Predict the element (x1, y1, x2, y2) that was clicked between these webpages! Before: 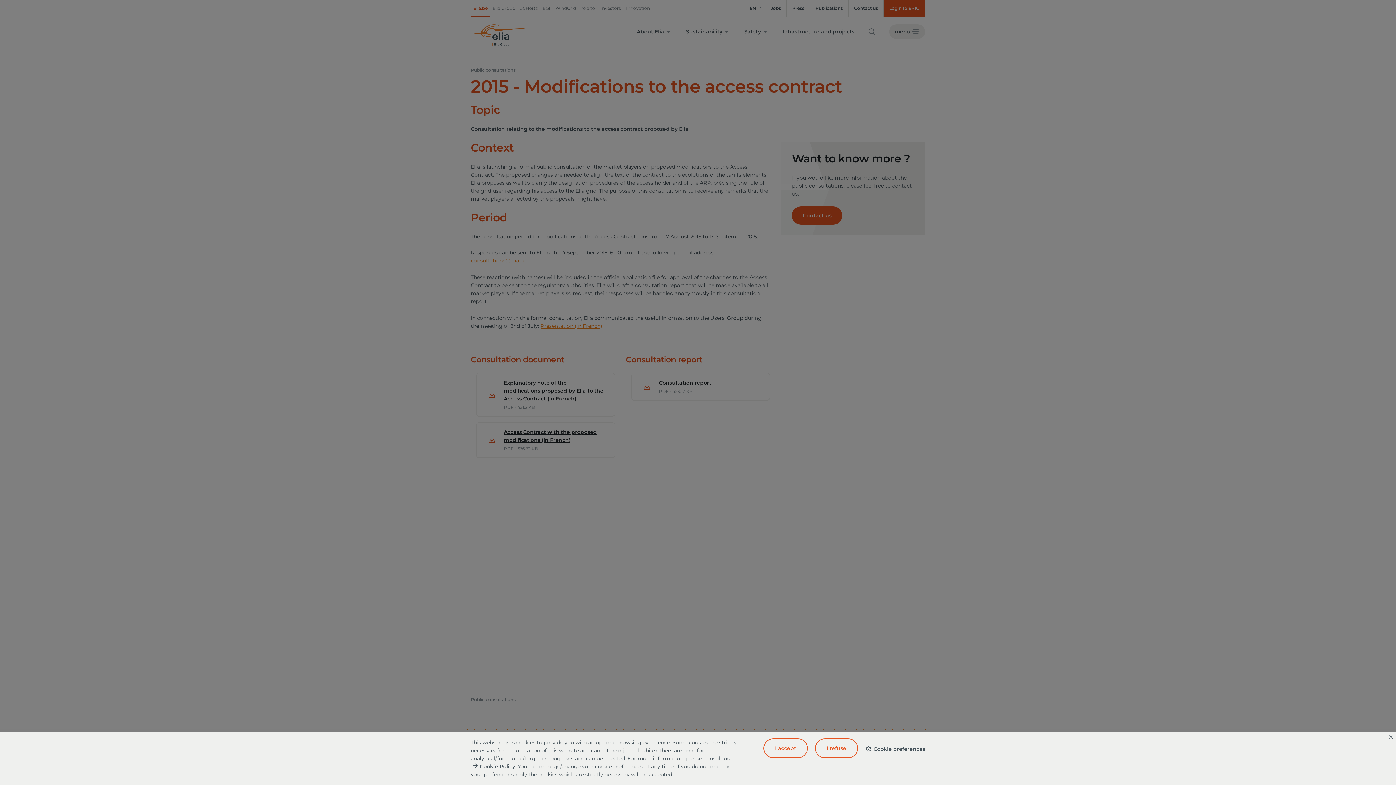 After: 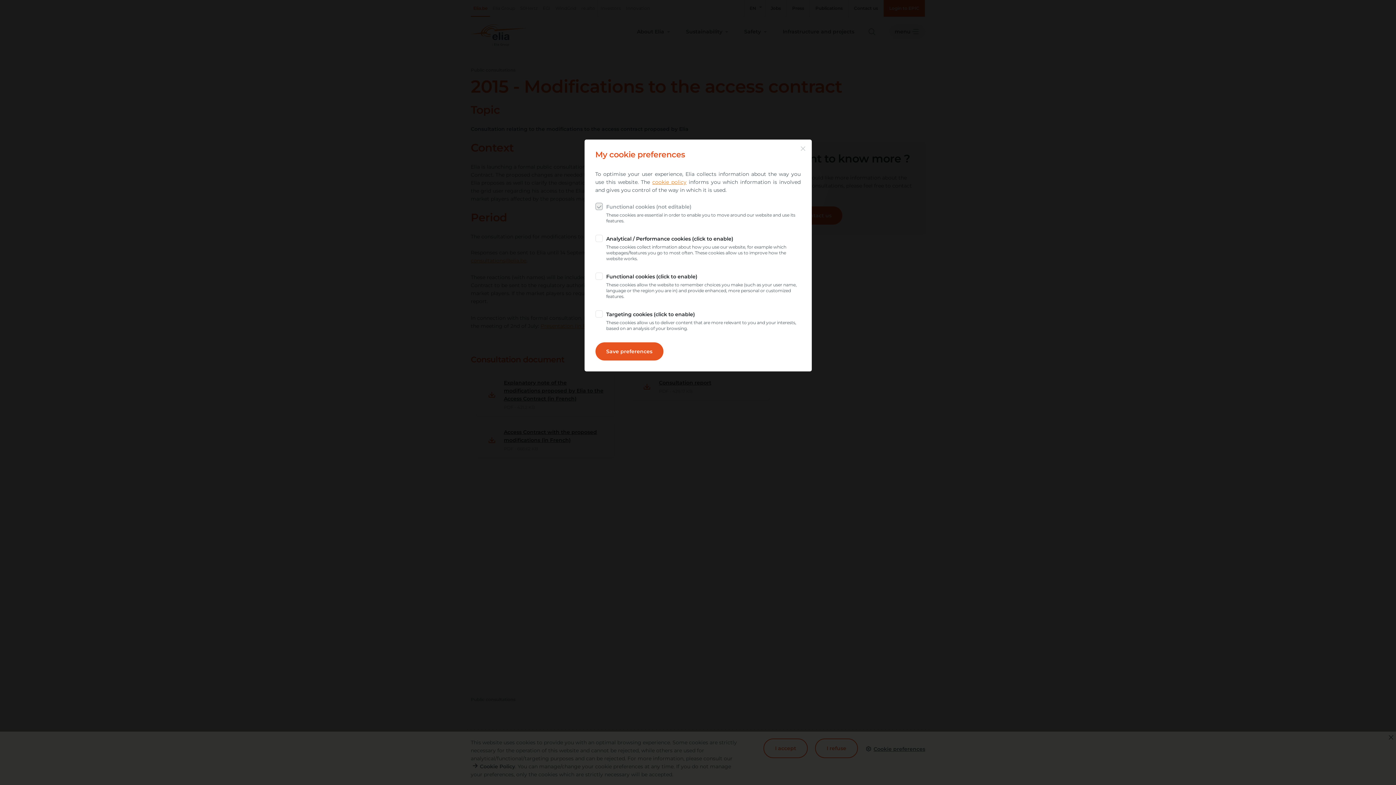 Action: label: Cookie preferences bbox: (865, 738, 925, 758)